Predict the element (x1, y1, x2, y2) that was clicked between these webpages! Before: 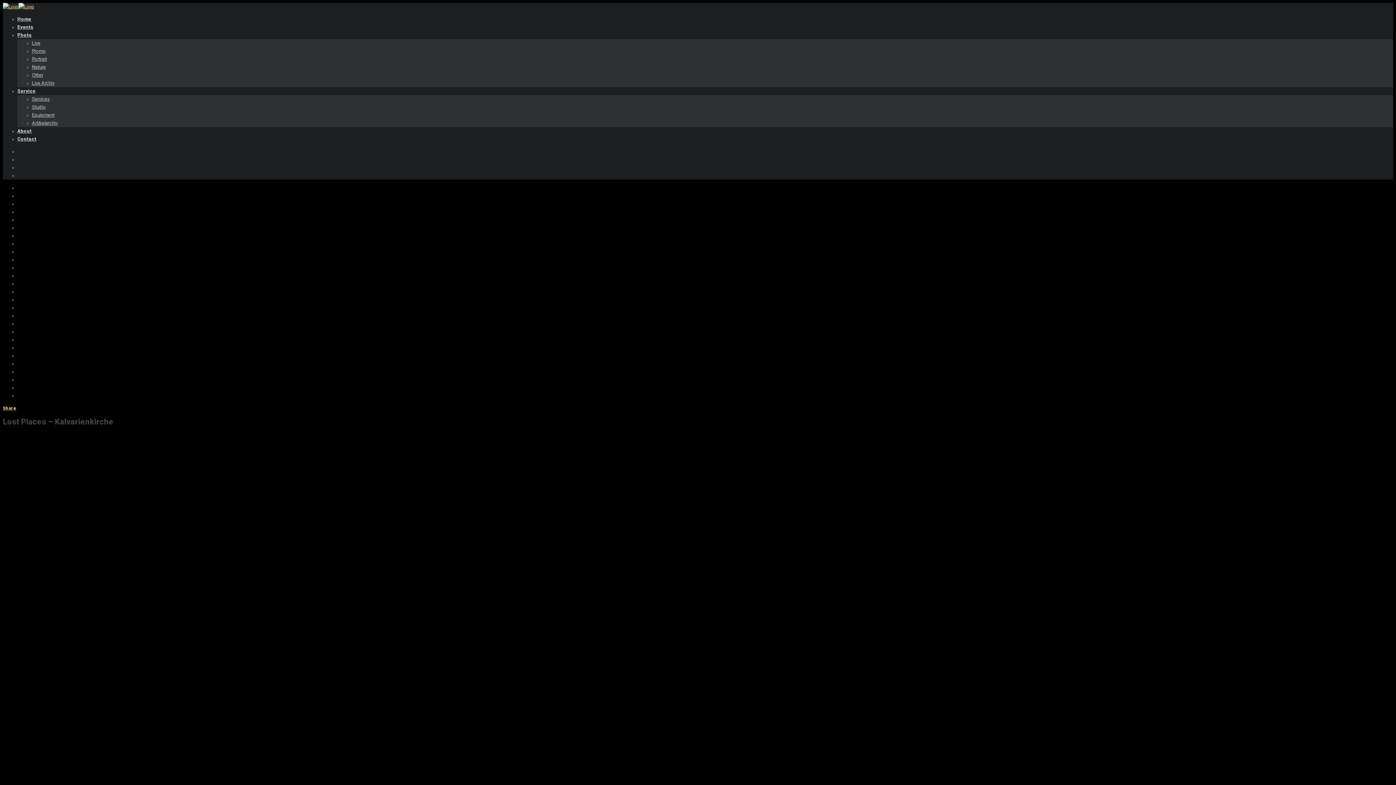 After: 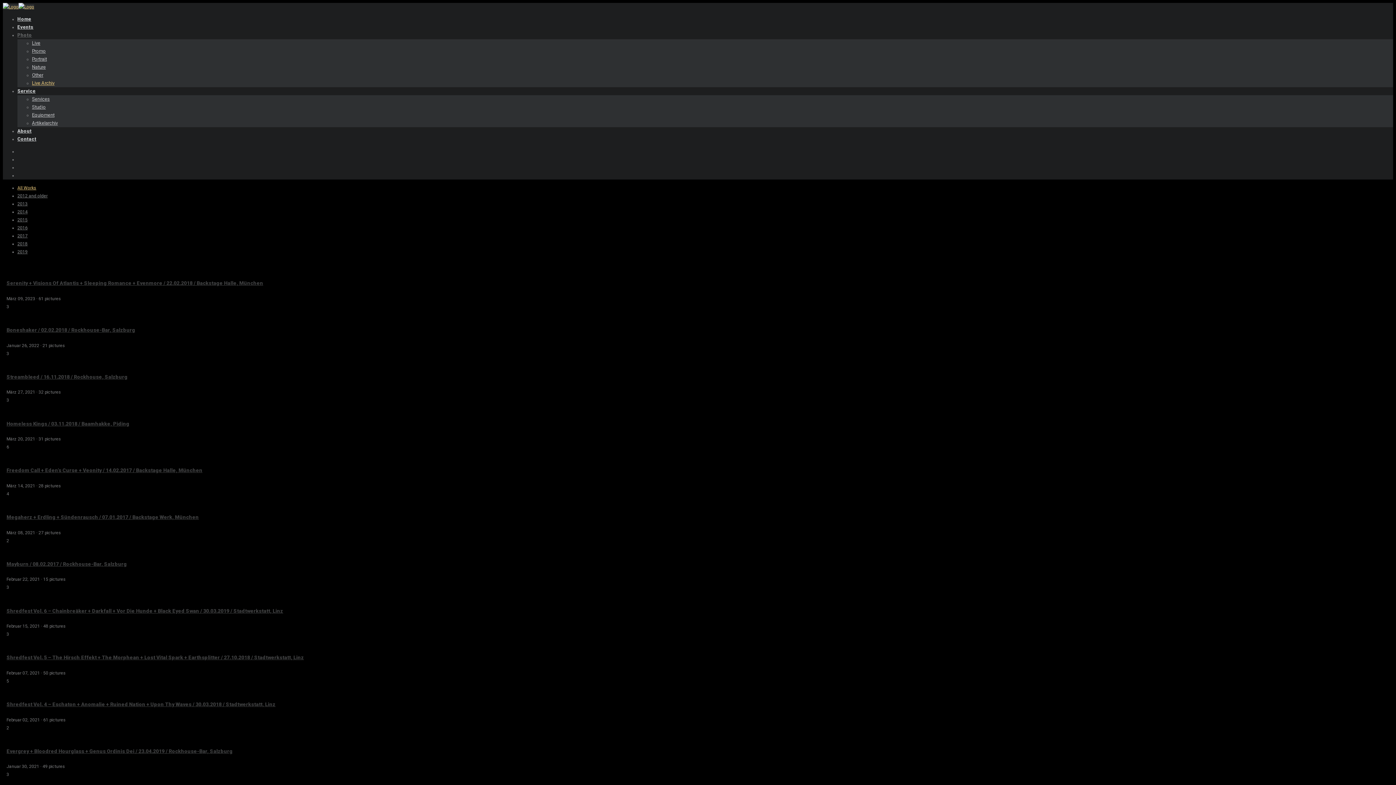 Action: label: Live Archiv bbox: (32, 80, 54, 85)